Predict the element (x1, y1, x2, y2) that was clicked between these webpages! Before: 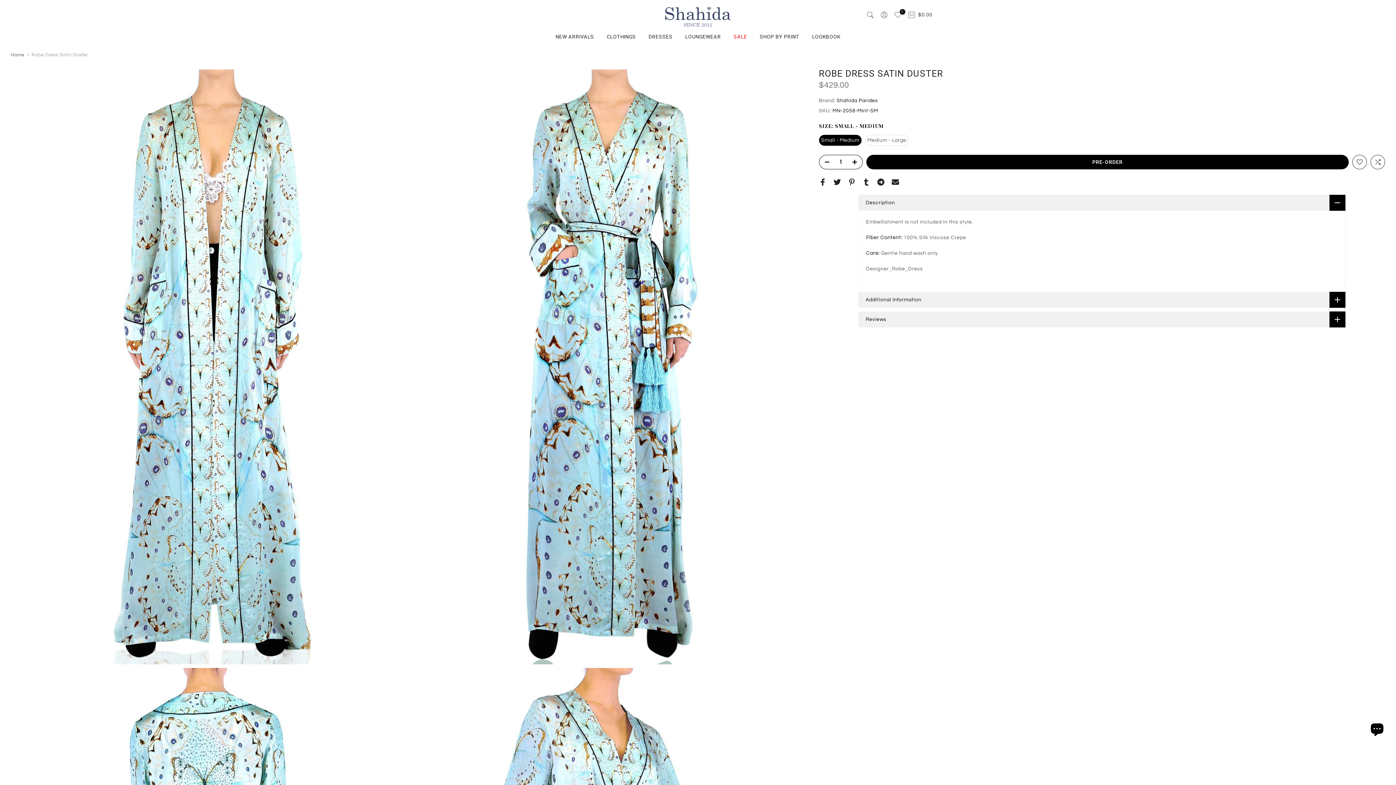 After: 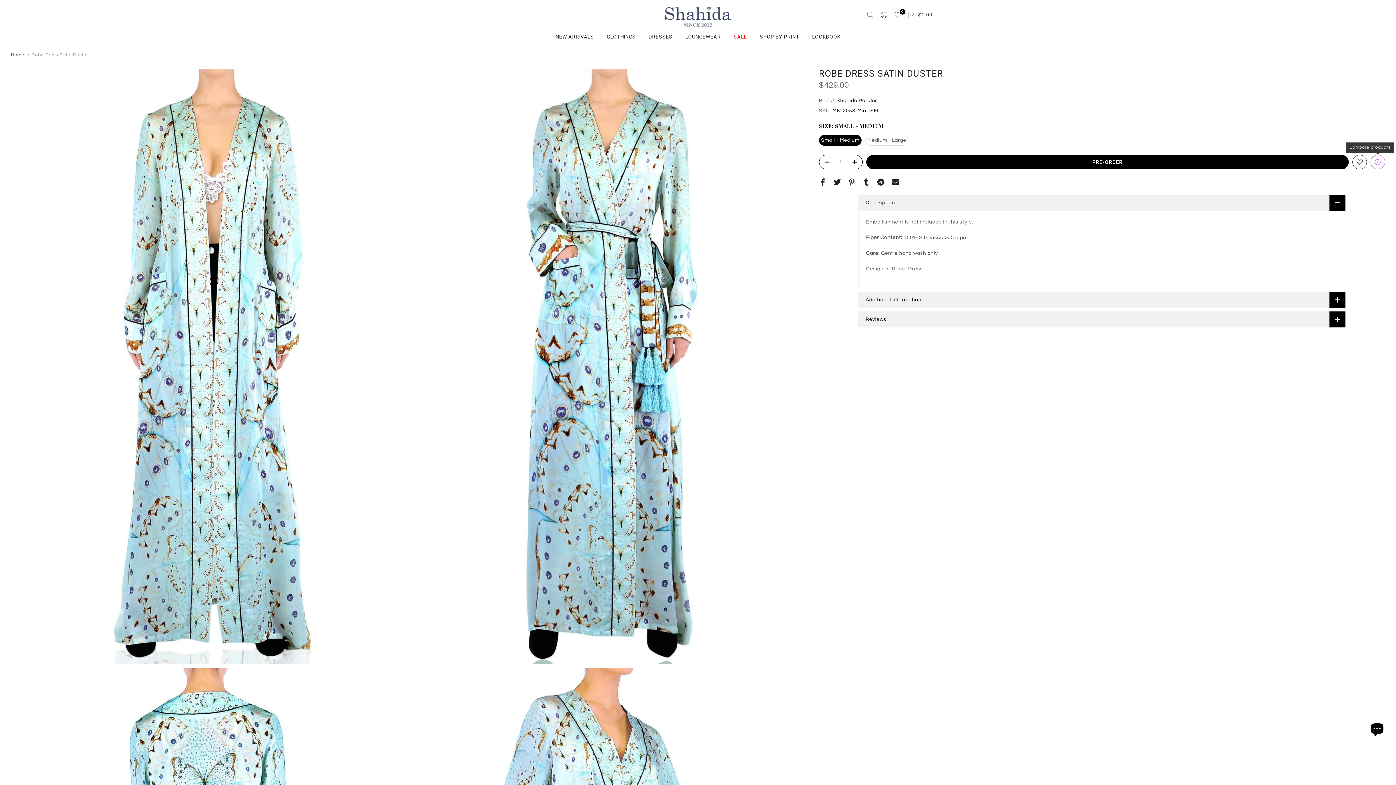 Action: bbox: (1370, 155, 1385, 169)